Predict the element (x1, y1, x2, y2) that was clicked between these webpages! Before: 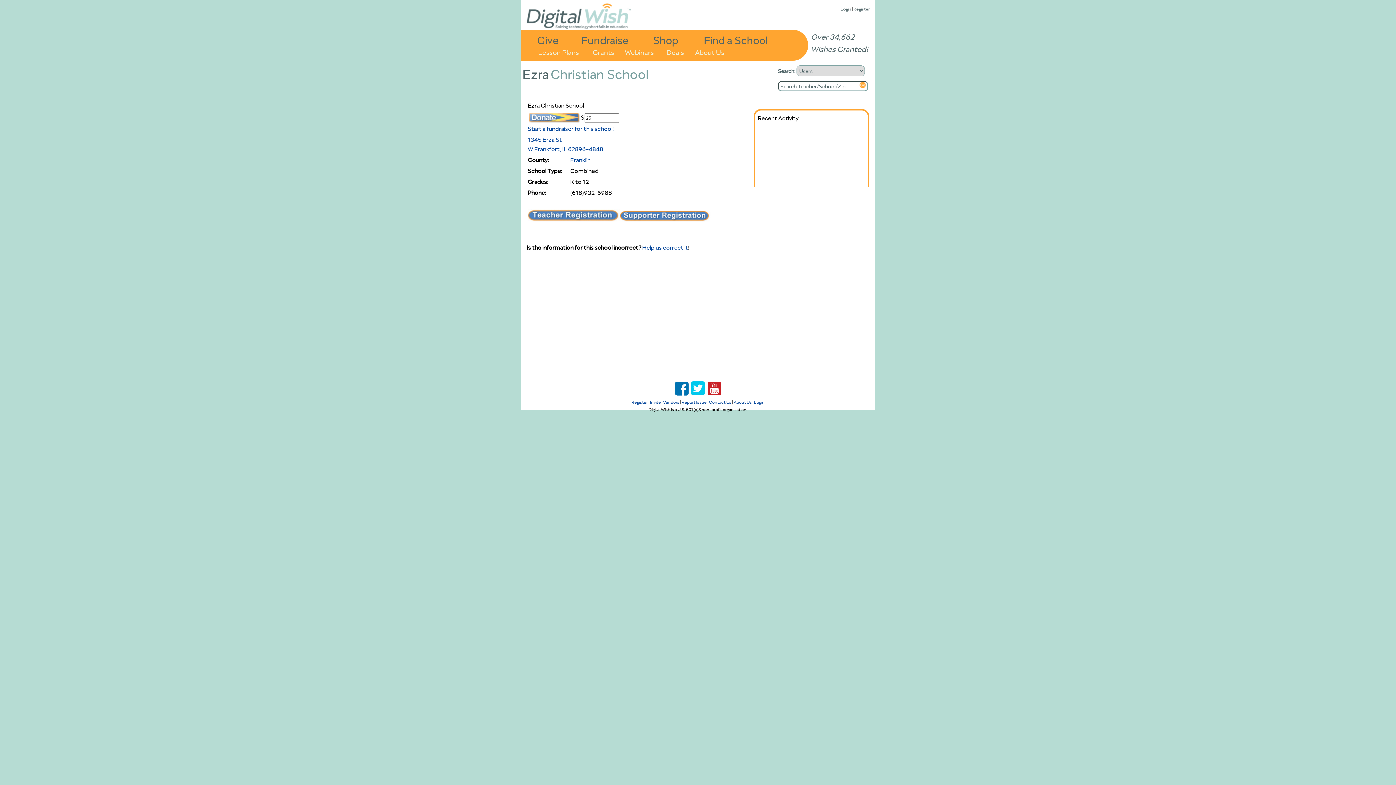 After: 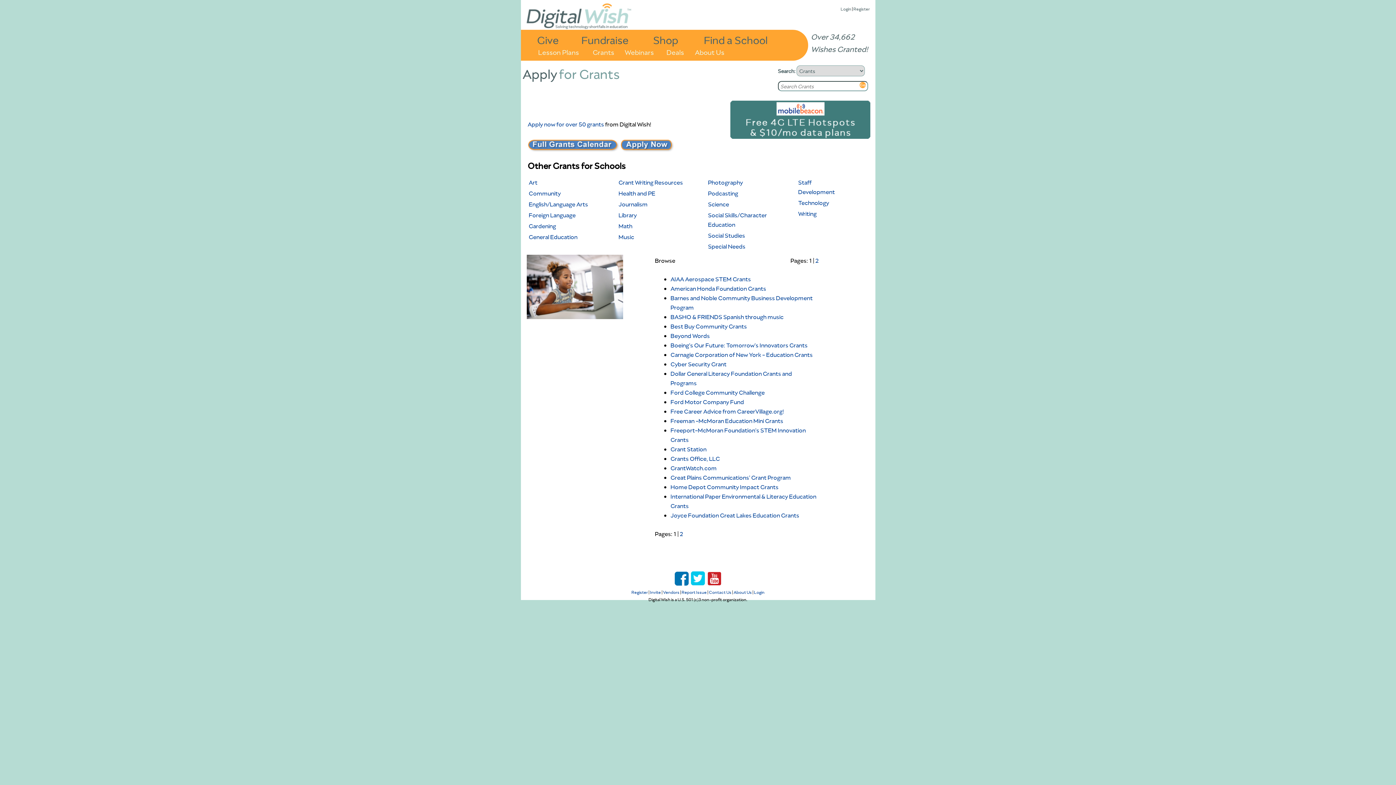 Action: label: Grants bbox: (592, 46, 617, 56)